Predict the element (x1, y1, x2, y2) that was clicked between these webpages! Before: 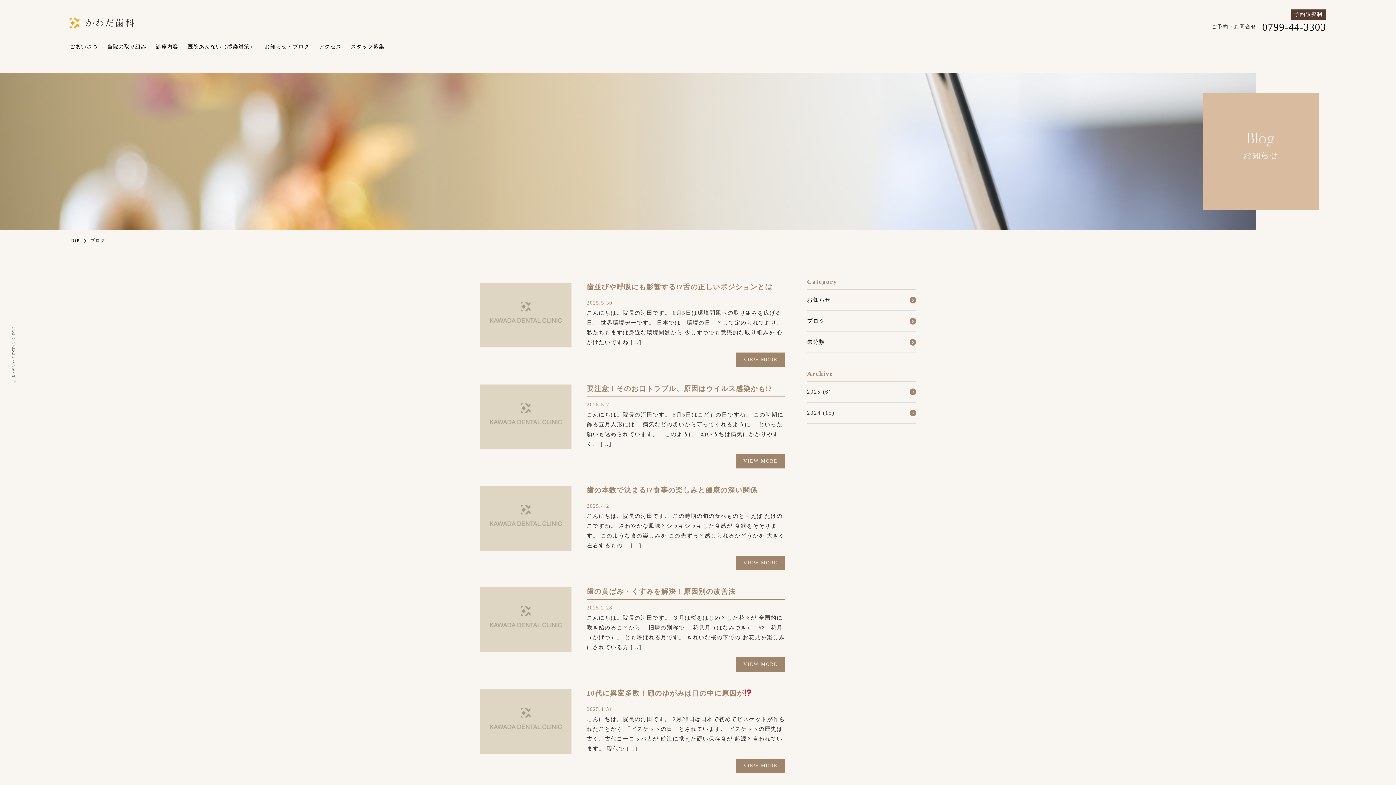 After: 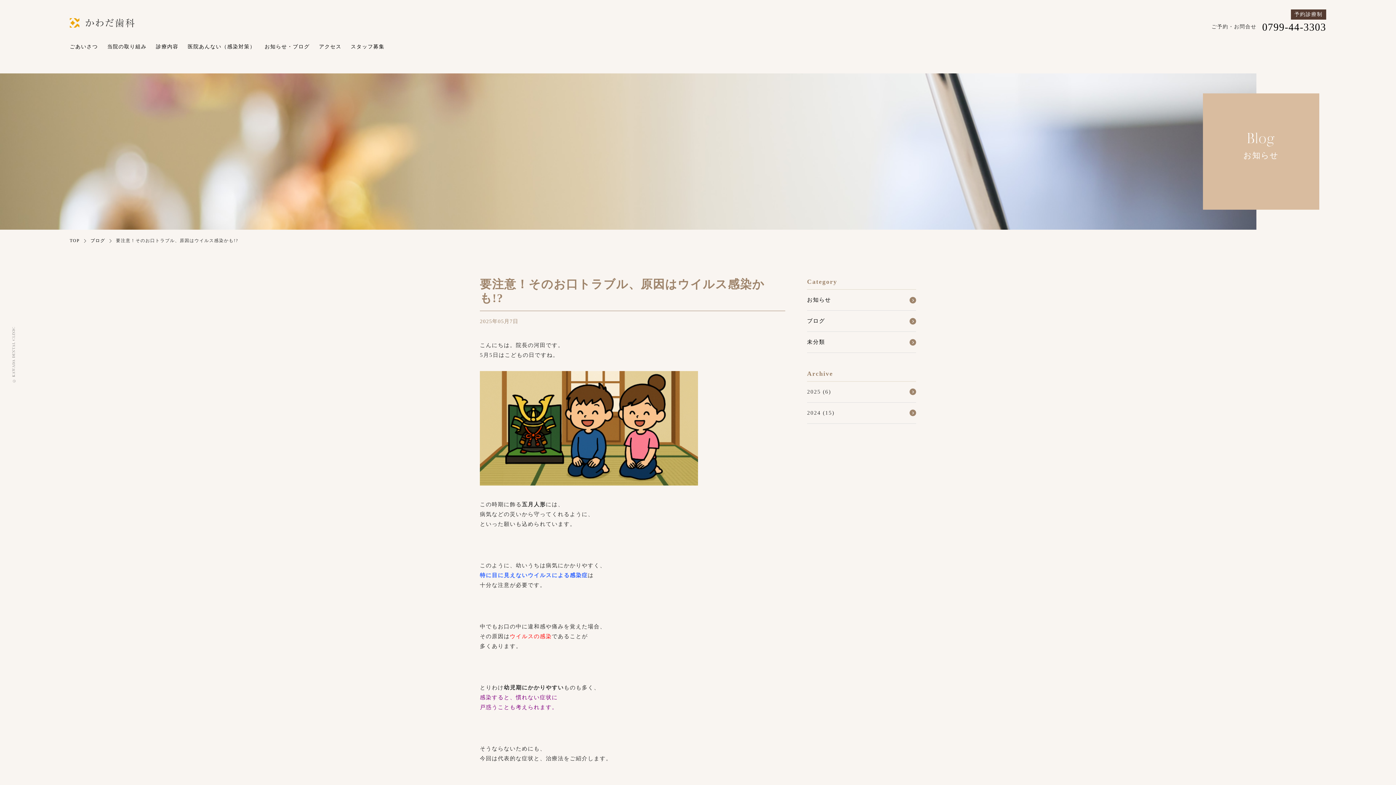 Action: bbox: (480, 444, 571, 450)